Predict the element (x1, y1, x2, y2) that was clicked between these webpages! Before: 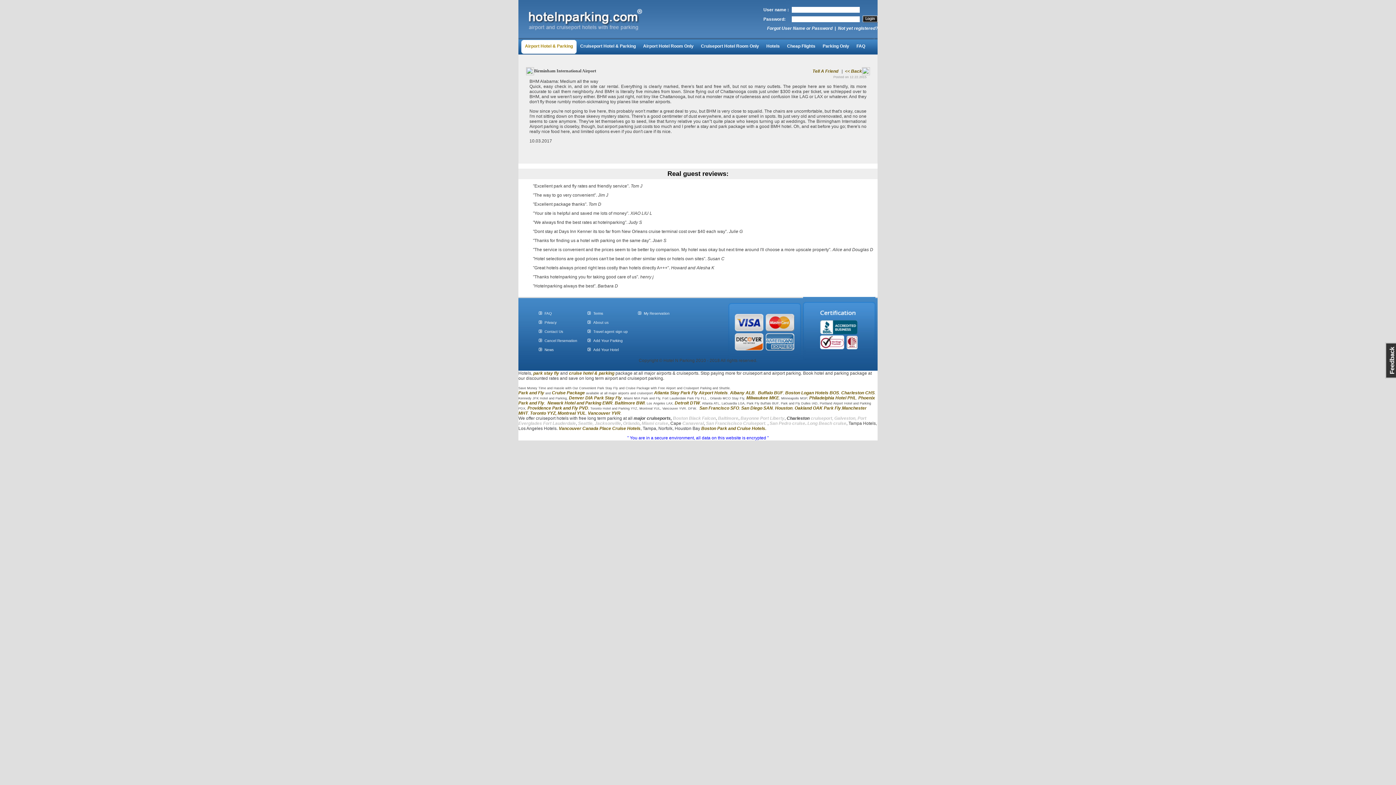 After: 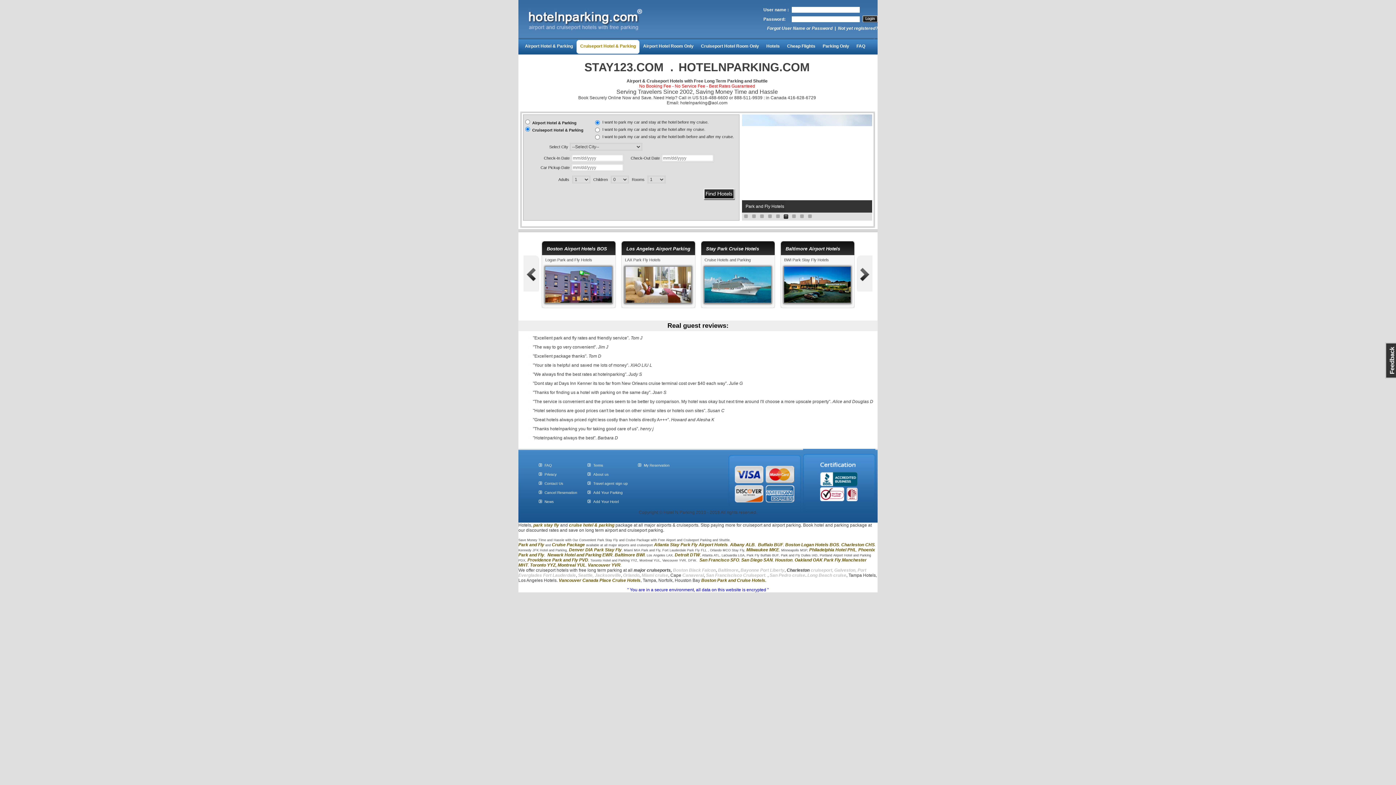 Action: label: Cruiseport Hotel & Parking bbox: (580, 43, 636, 58)